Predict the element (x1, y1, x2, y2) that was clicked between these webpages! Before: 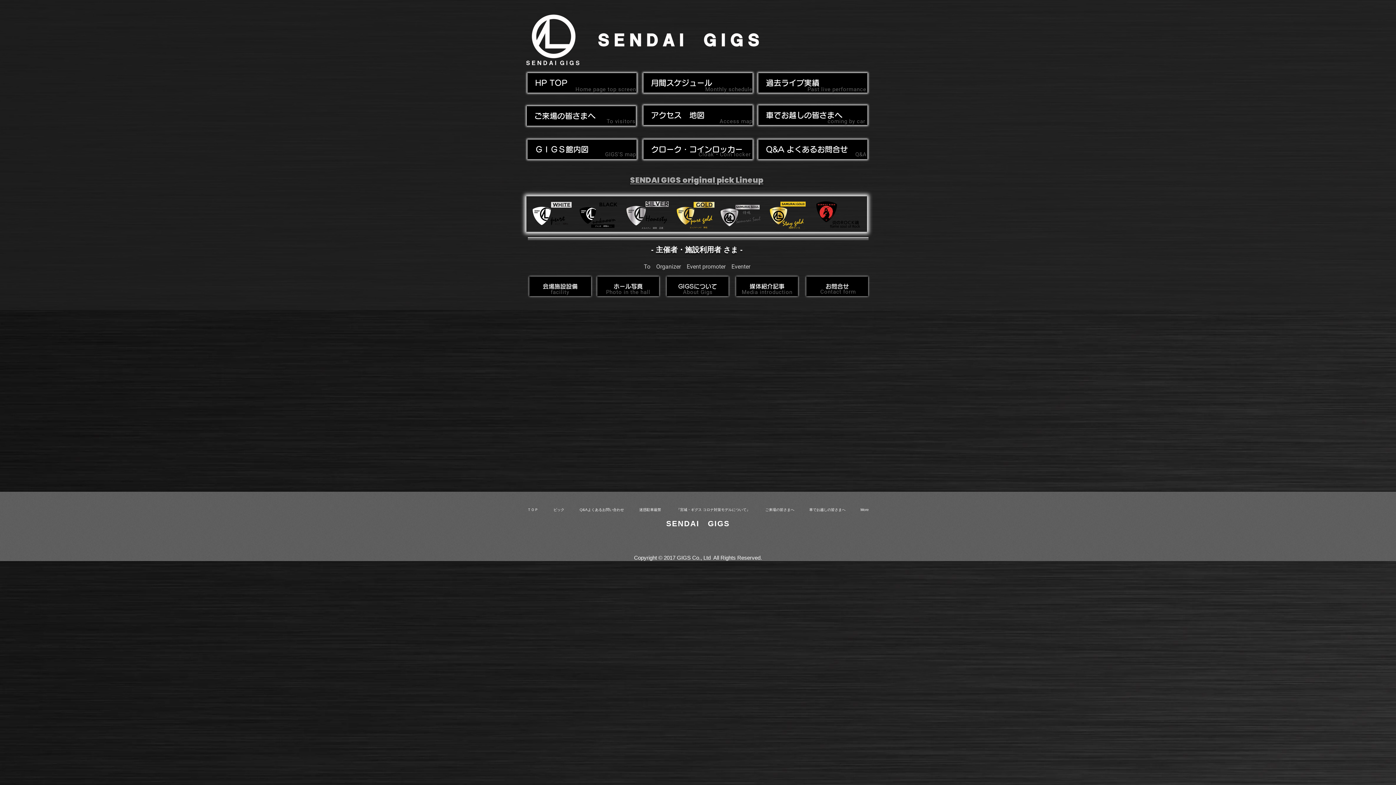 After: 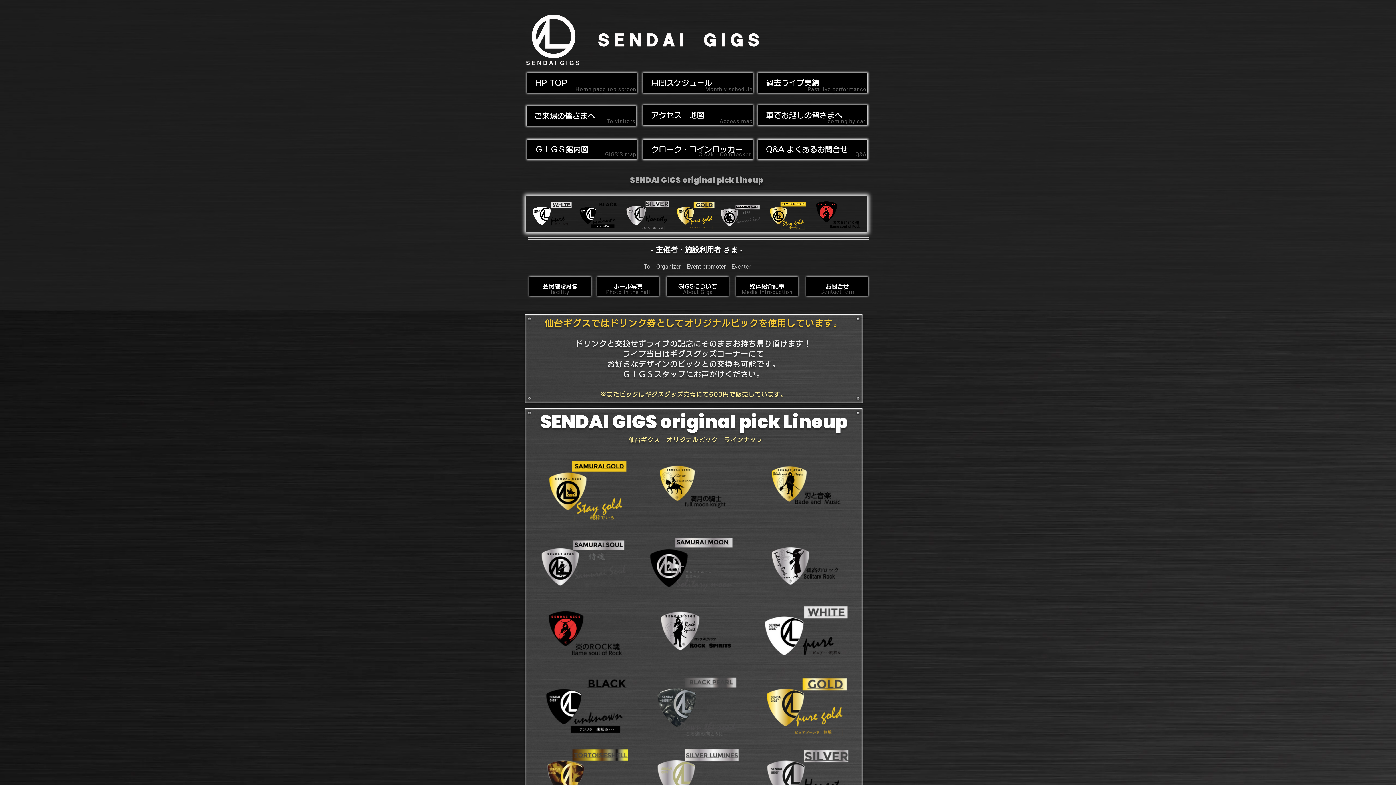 Action: bbox: (719, 201, 762, 231)